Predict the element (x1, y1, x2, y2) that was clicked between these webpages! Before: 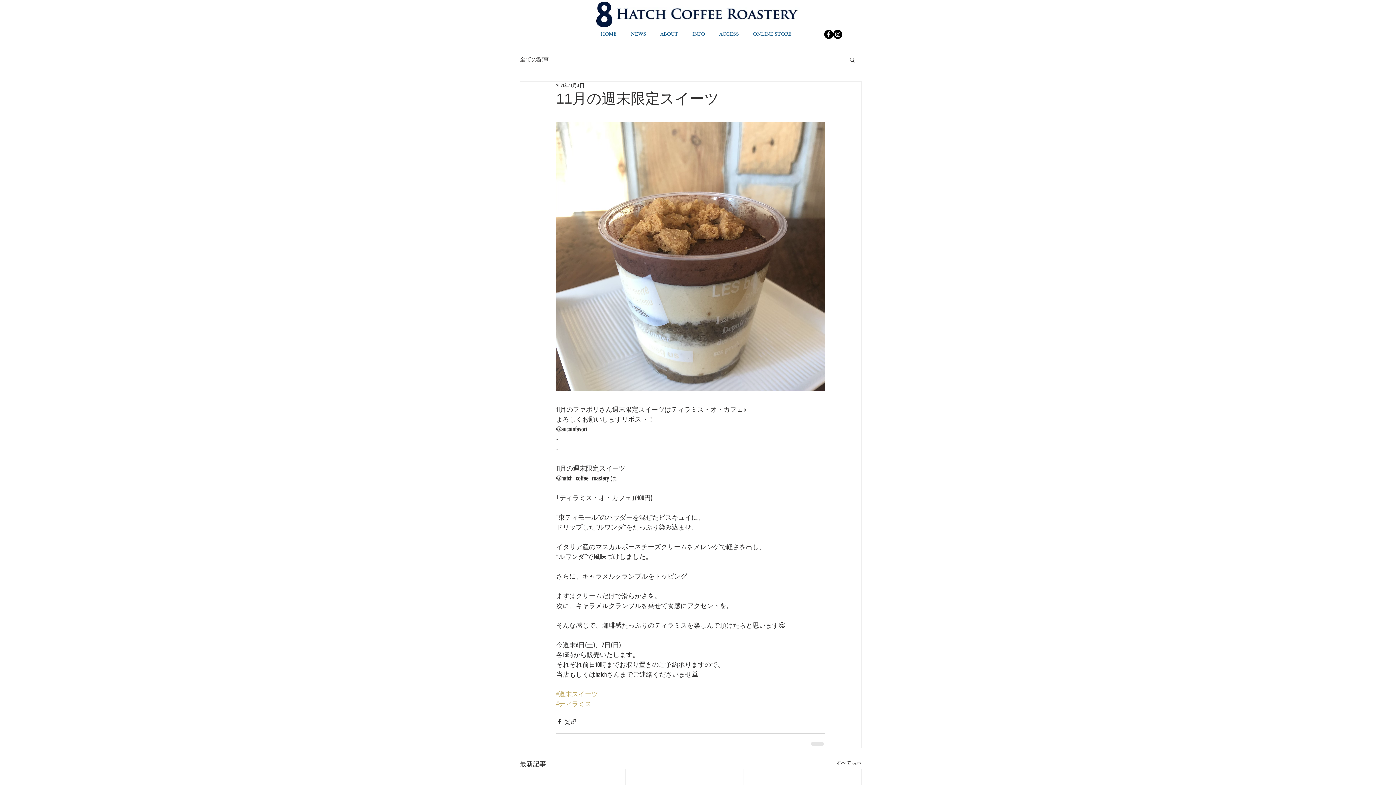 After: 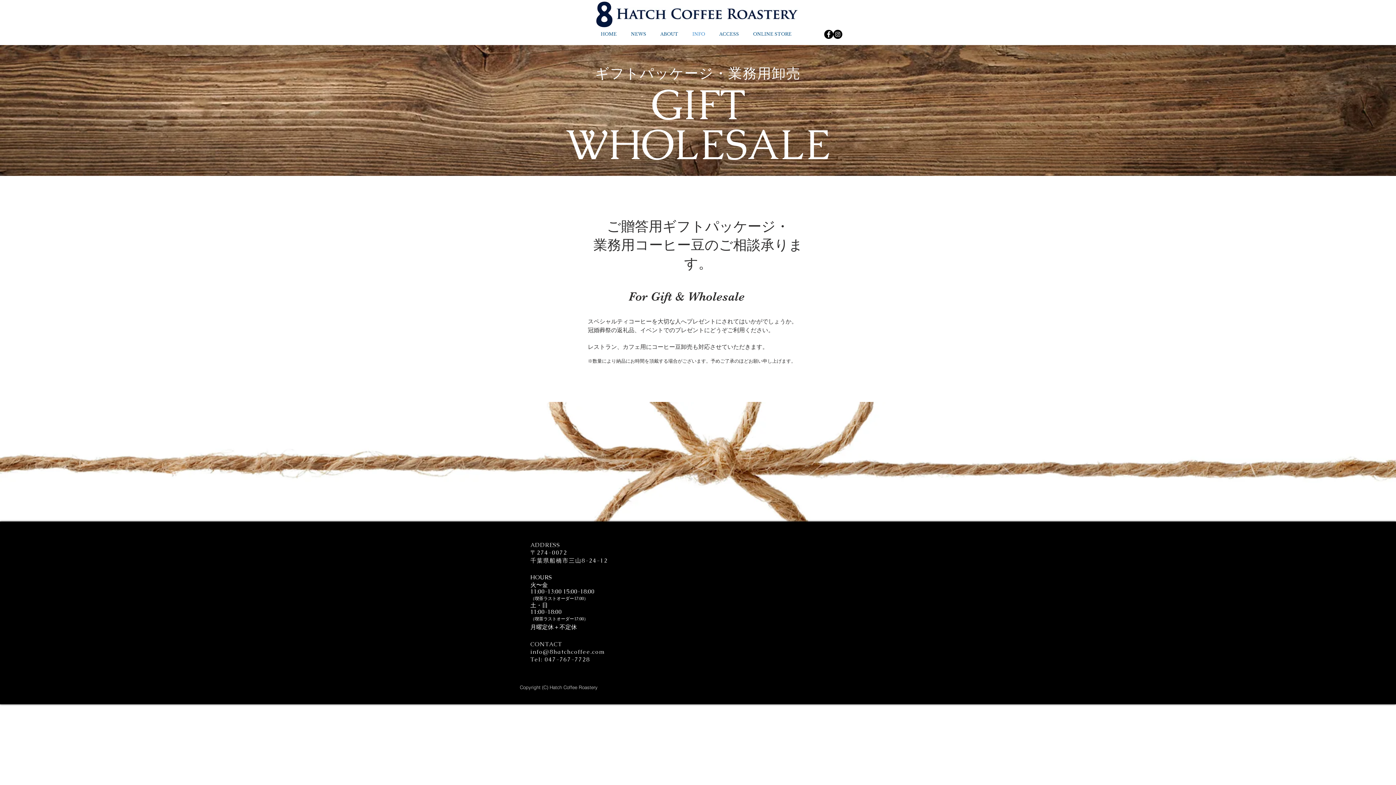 Action: bbox: (685, 29, 712, 38) label: INFO